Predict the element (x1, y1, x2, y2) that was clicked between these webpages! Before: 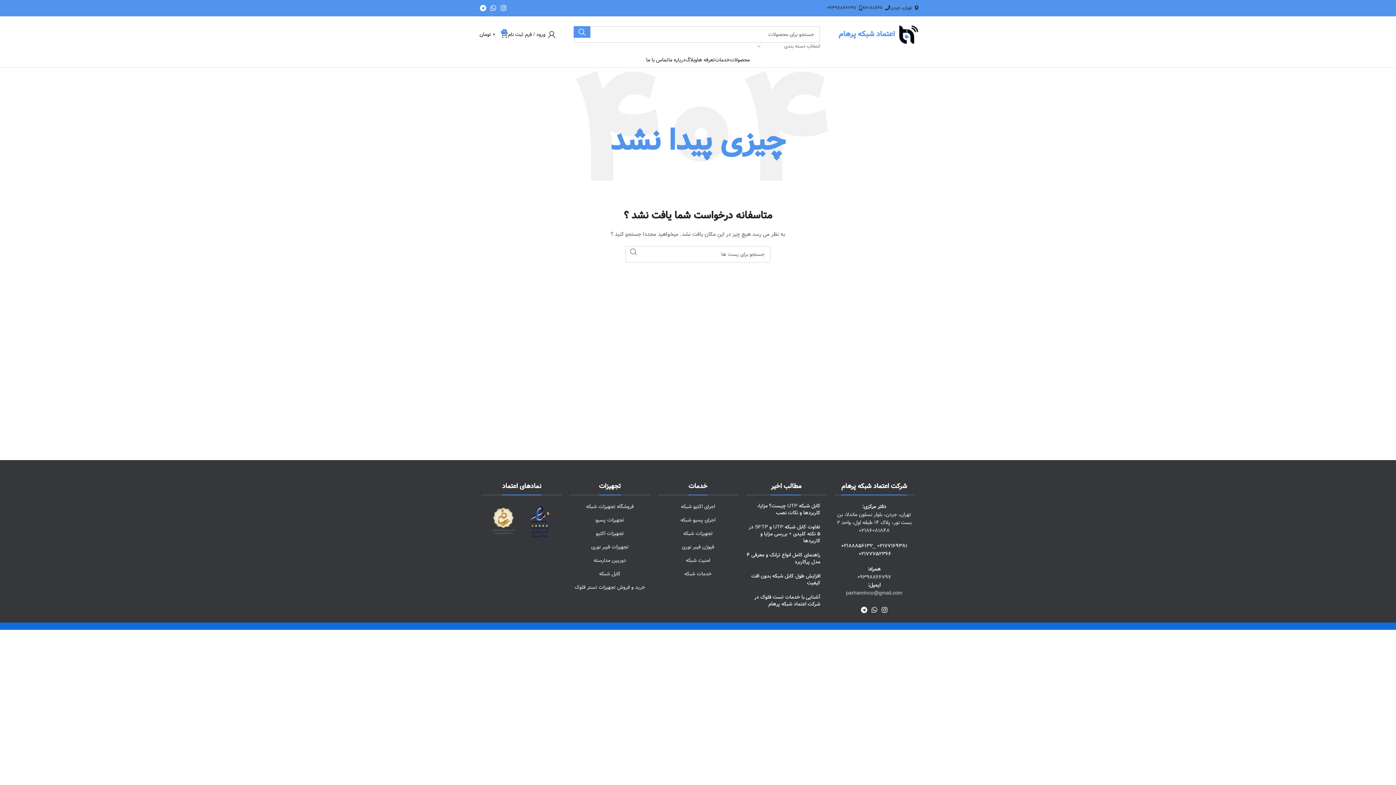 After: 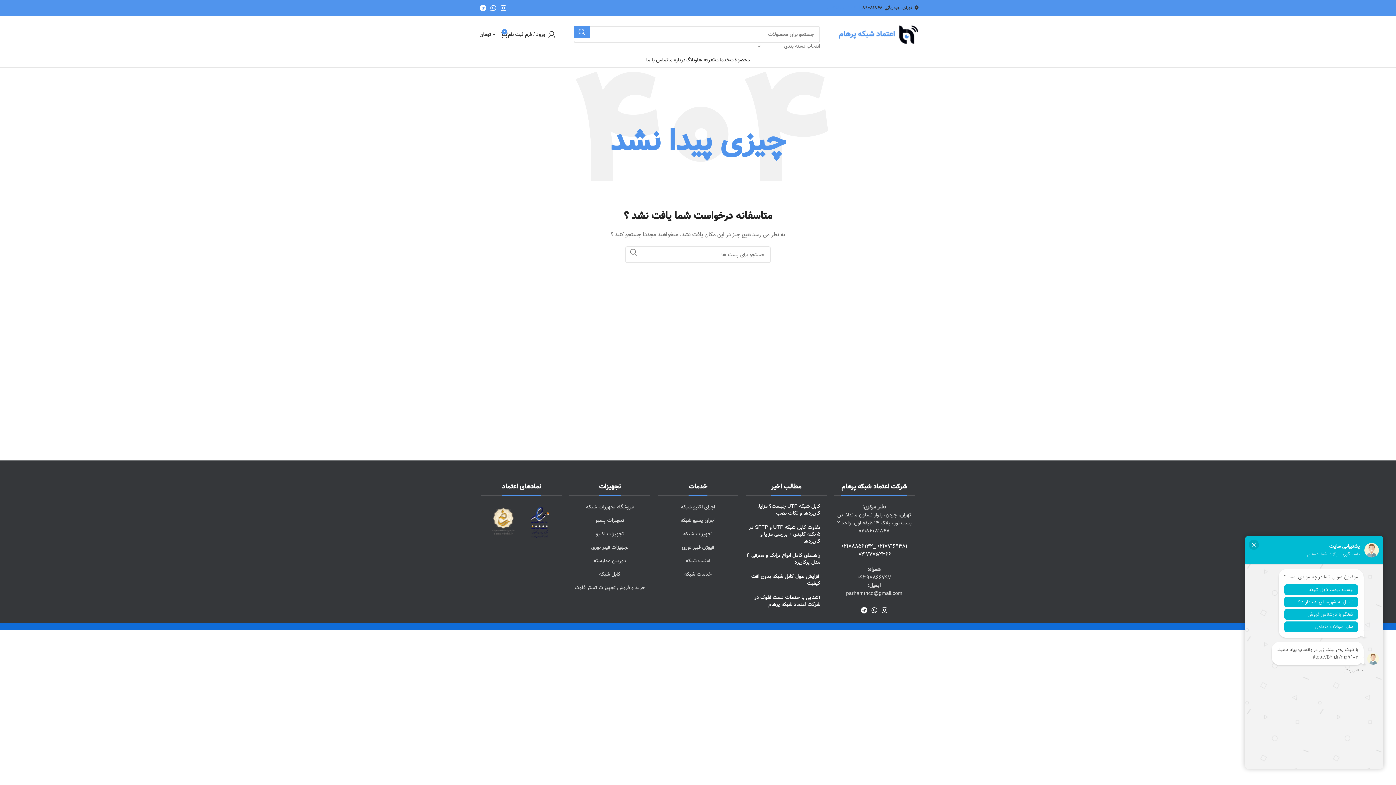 Action: bbox: (826, 0, 862, 15) label: 09398866797